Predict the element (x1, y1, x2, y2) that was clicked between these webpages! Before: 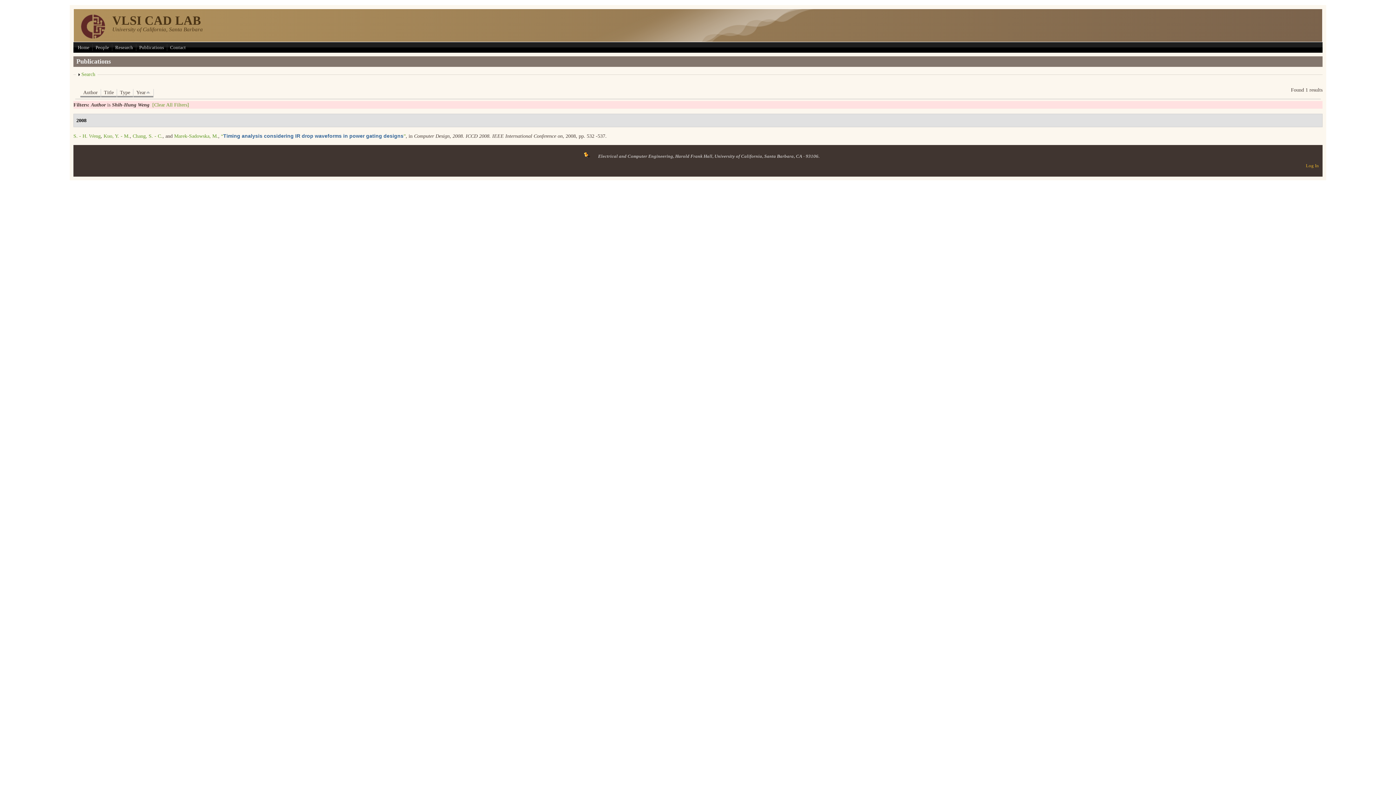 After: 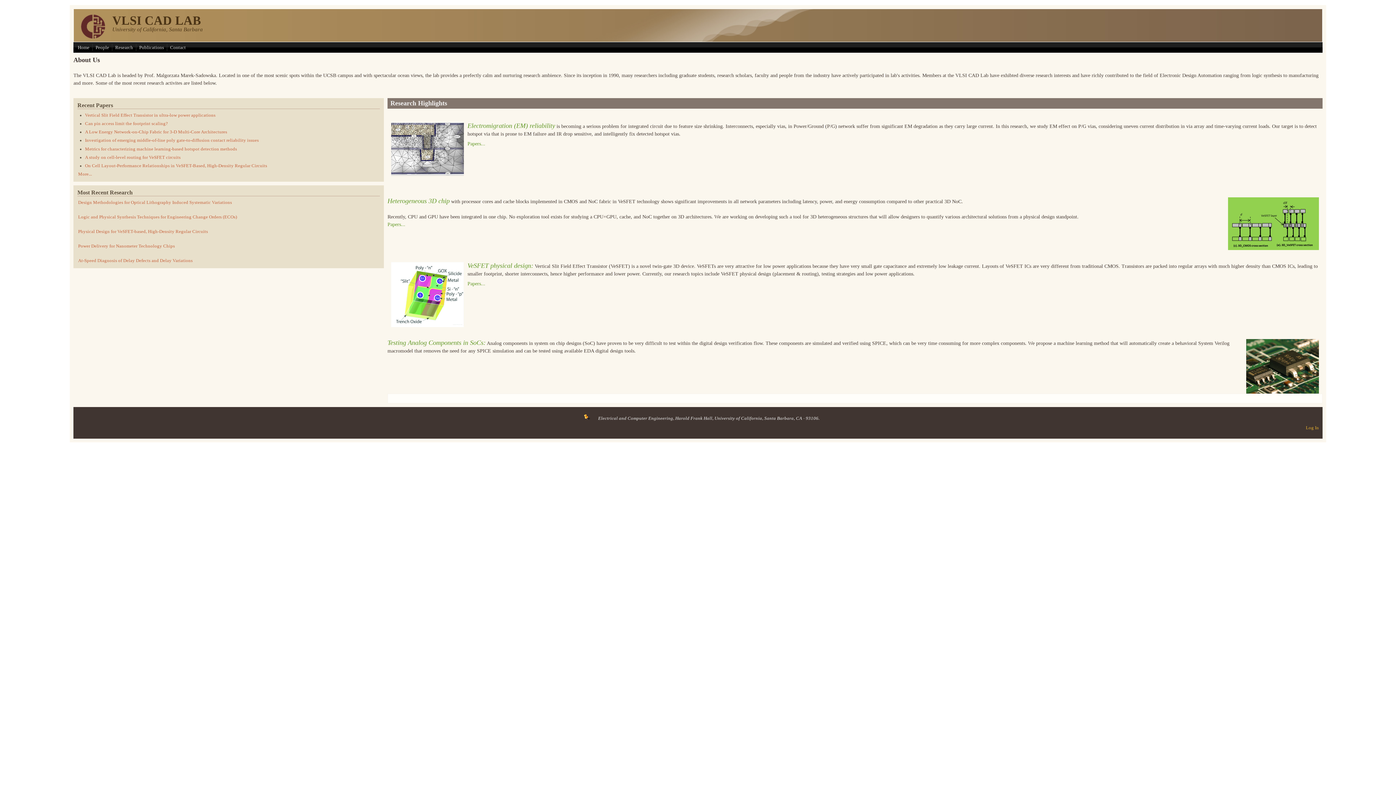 Action: bbox: (112, 13, 201, 27) label: VLSI CAD LAB